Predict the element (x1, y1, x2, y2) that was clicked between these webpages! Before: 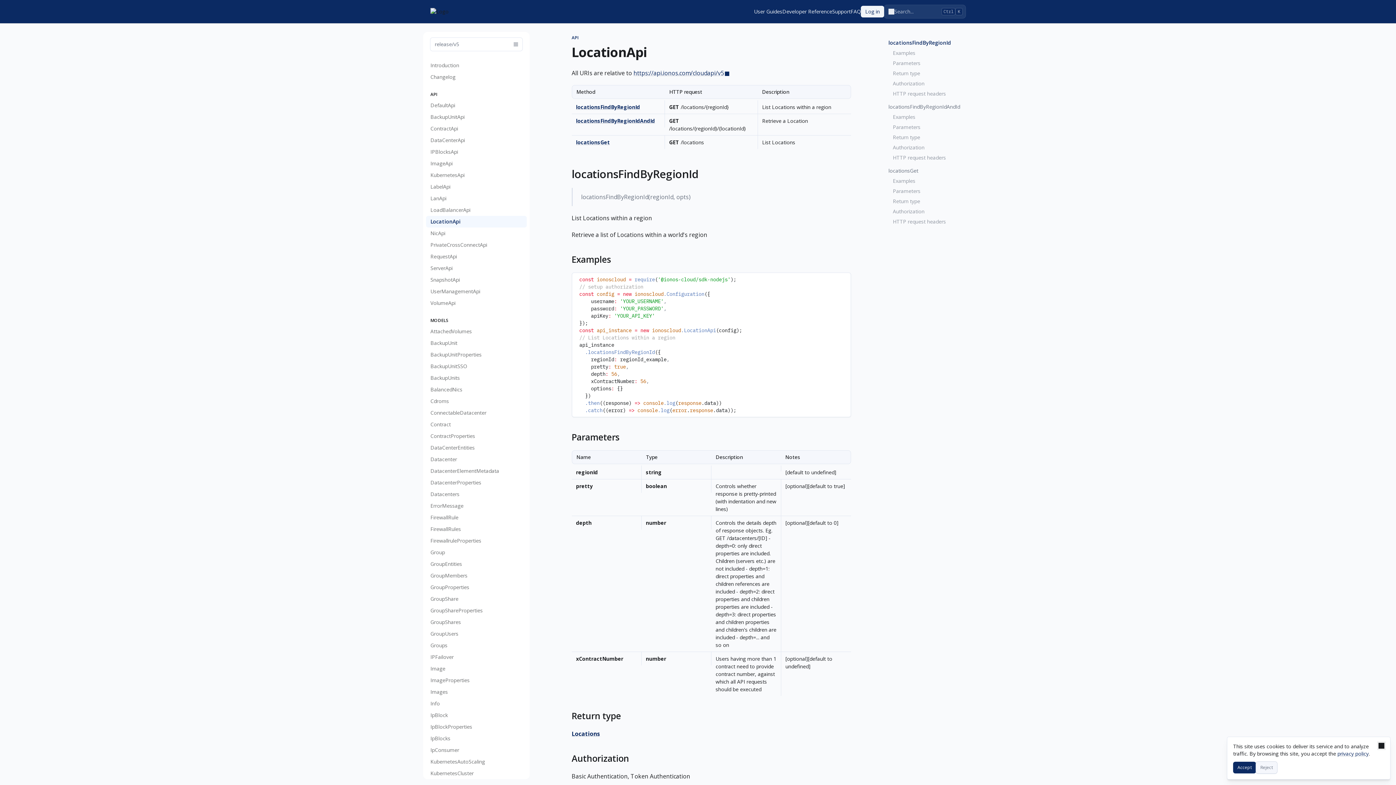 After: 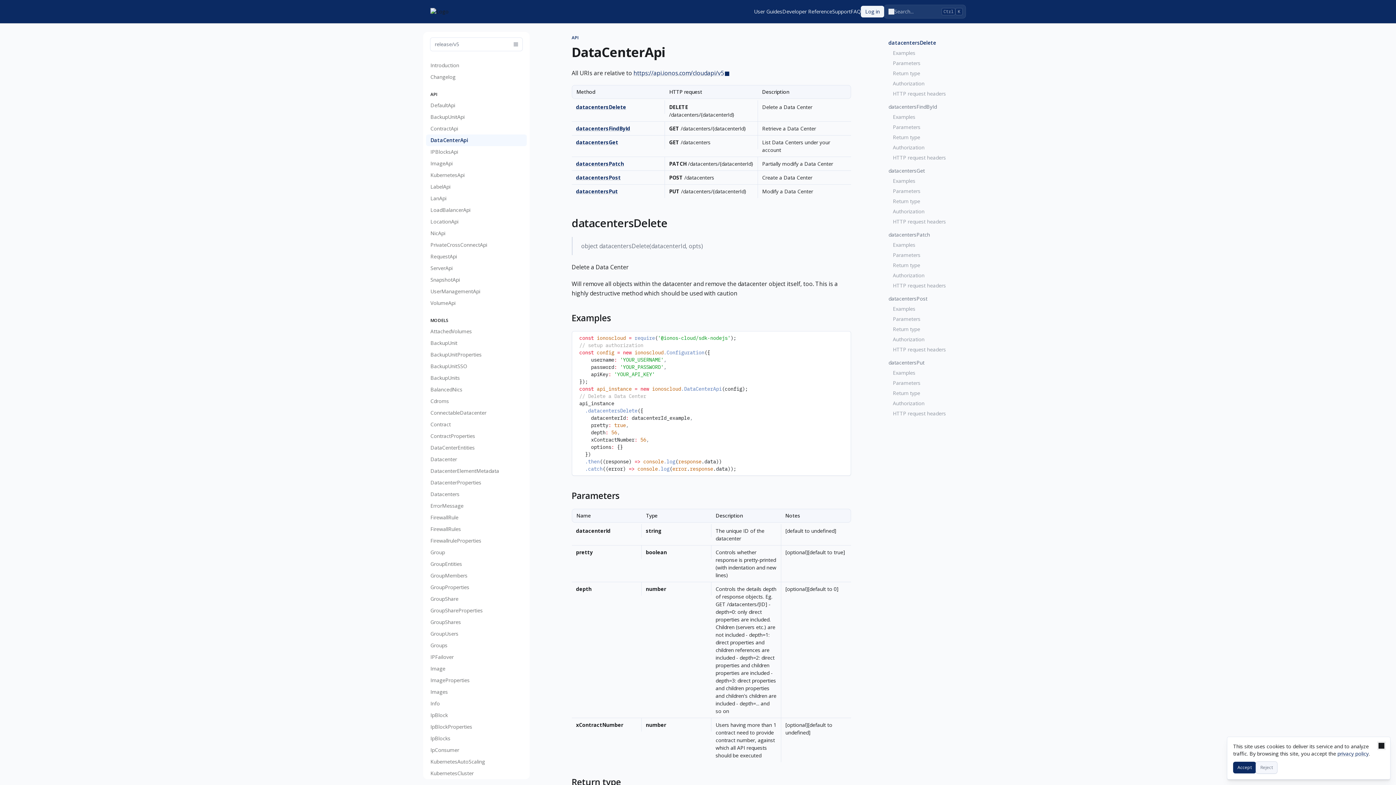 Action: label: DataCenterApi bbox: (426, 134, 526, 146)